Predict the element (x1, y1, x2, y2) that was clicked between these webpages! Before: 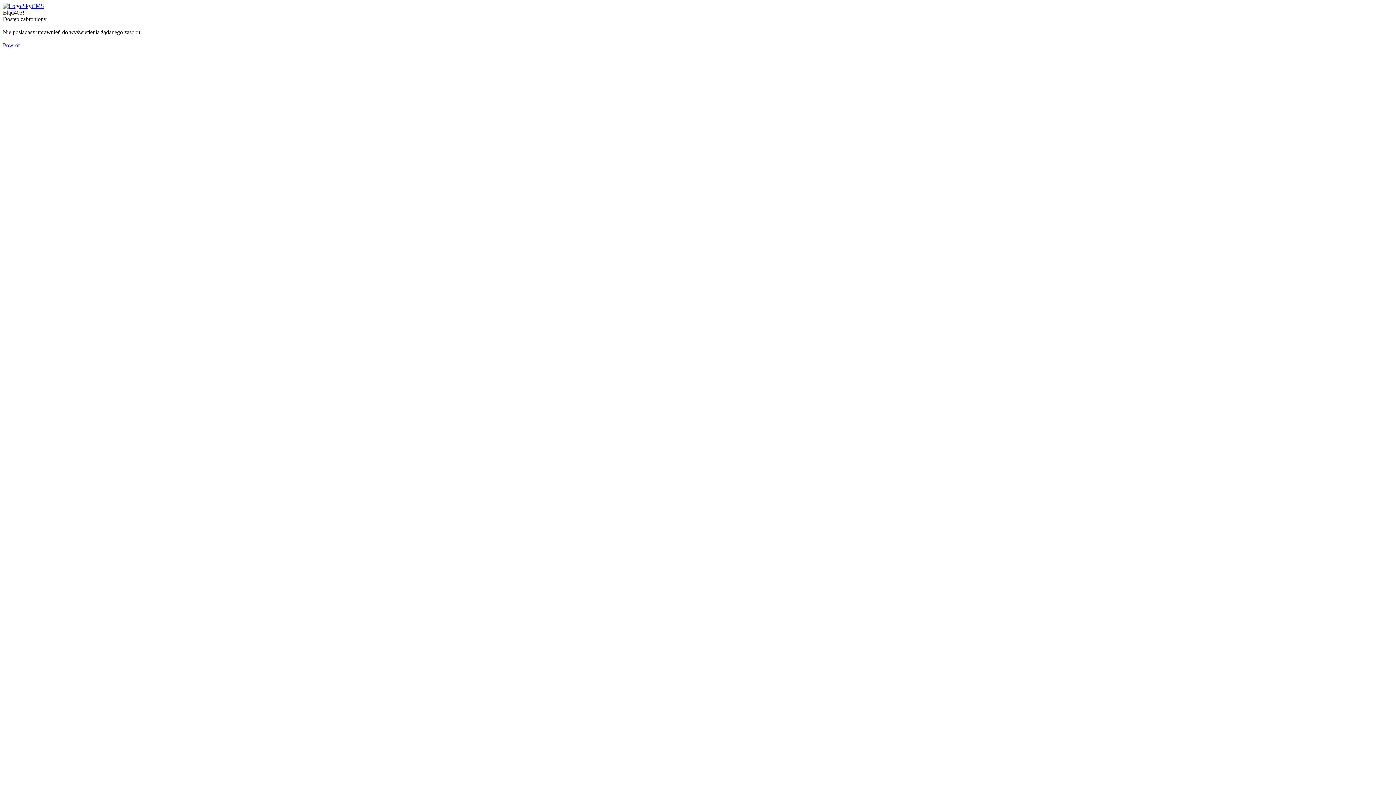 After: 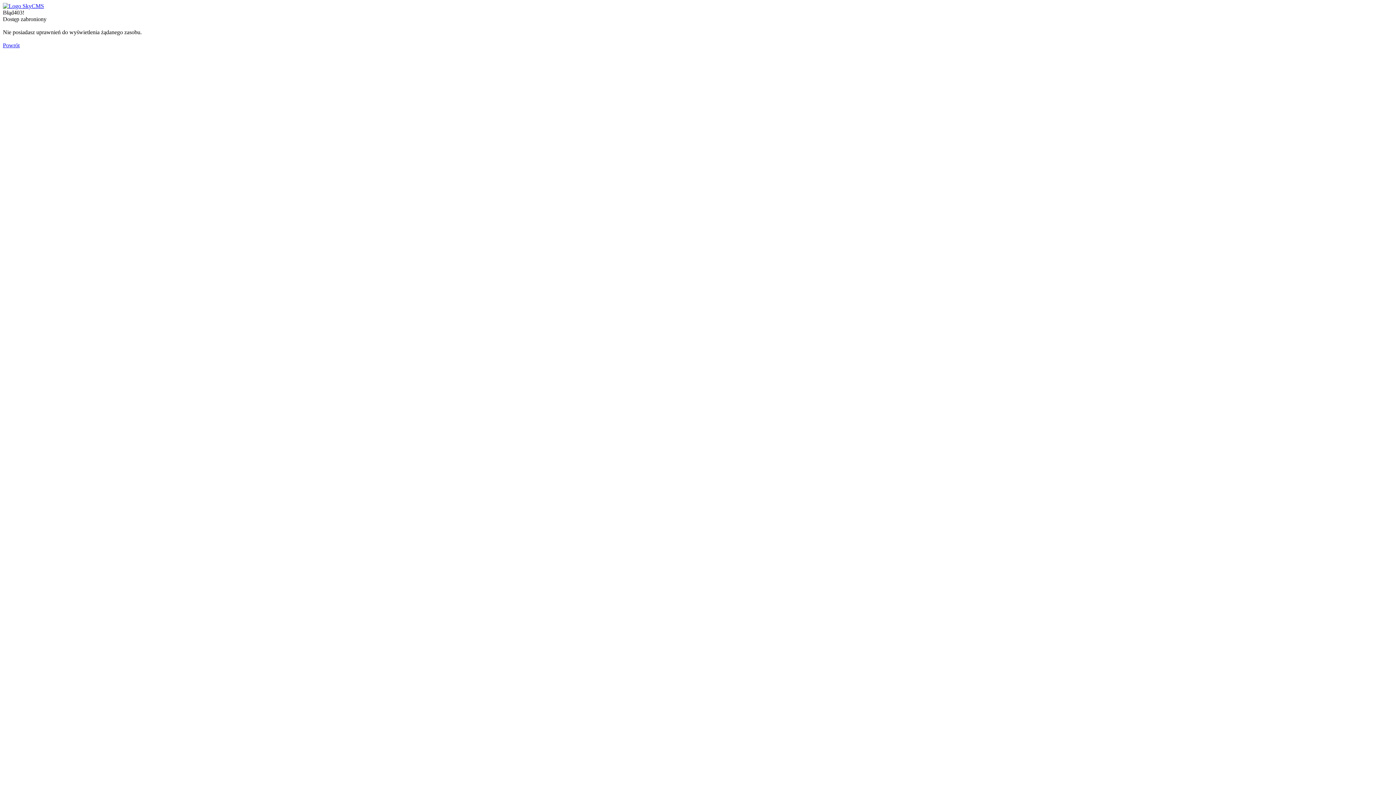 Action: label: Powrót bbox: (2, 42, 19, 48)